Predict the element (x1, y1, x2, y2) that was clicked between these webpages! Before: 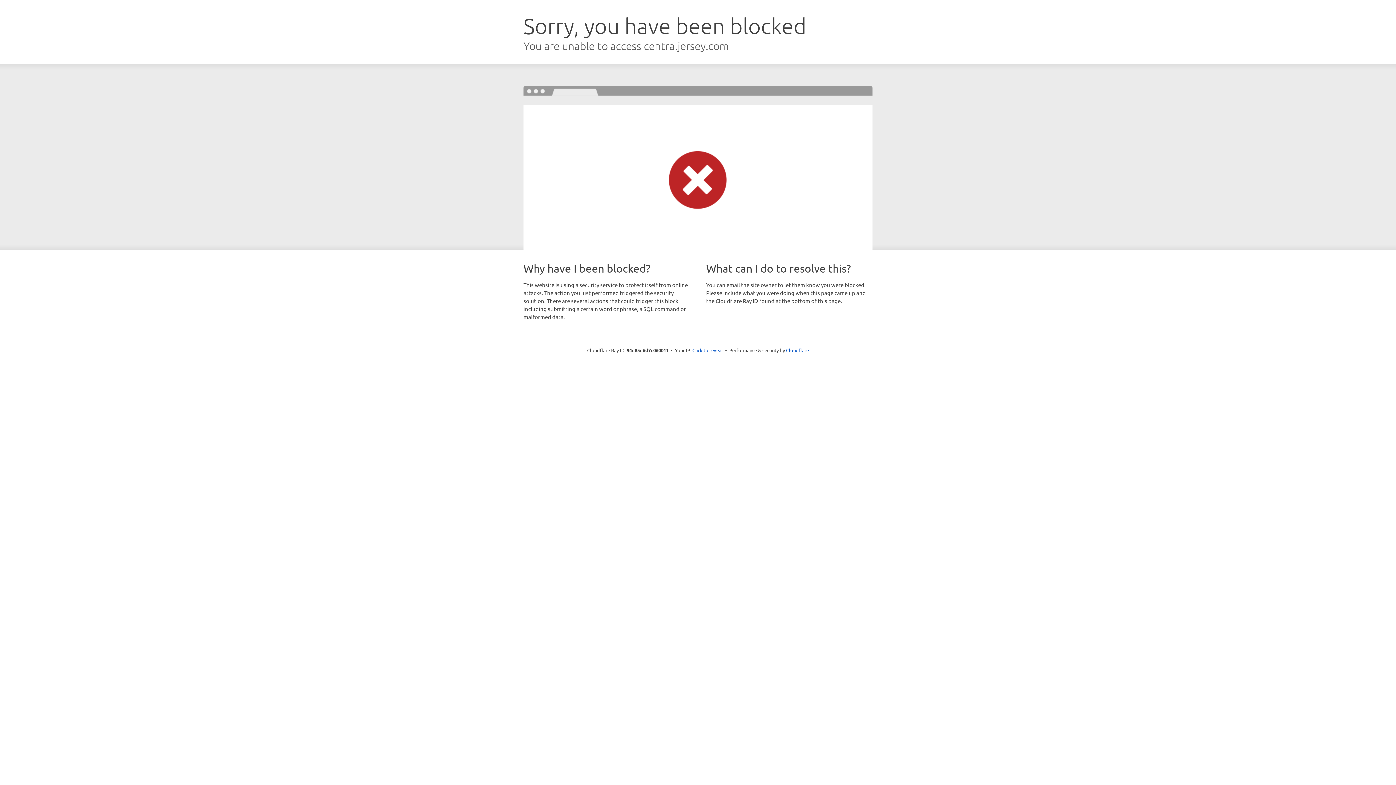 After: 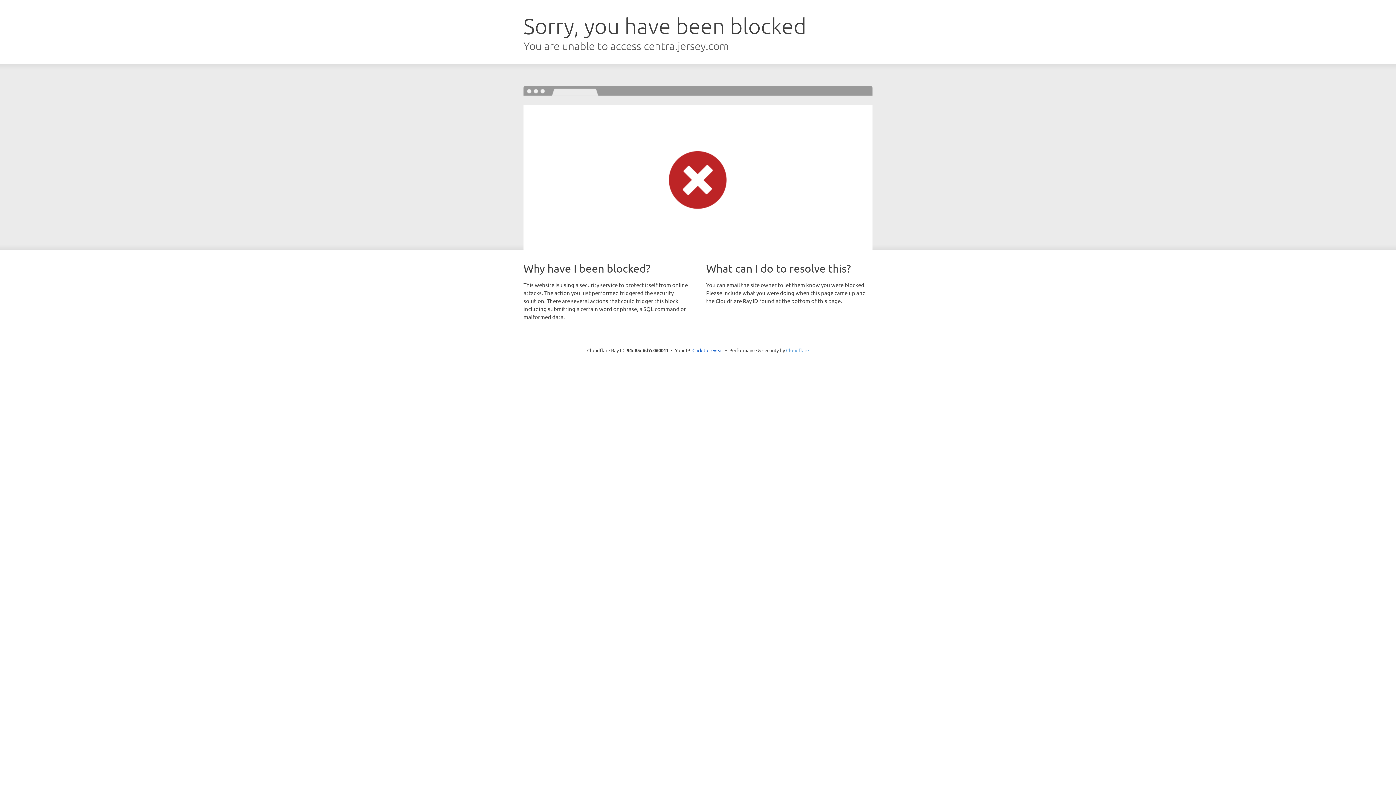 Action: bbox: (786, 347, 809, 353) label: Cloudflare